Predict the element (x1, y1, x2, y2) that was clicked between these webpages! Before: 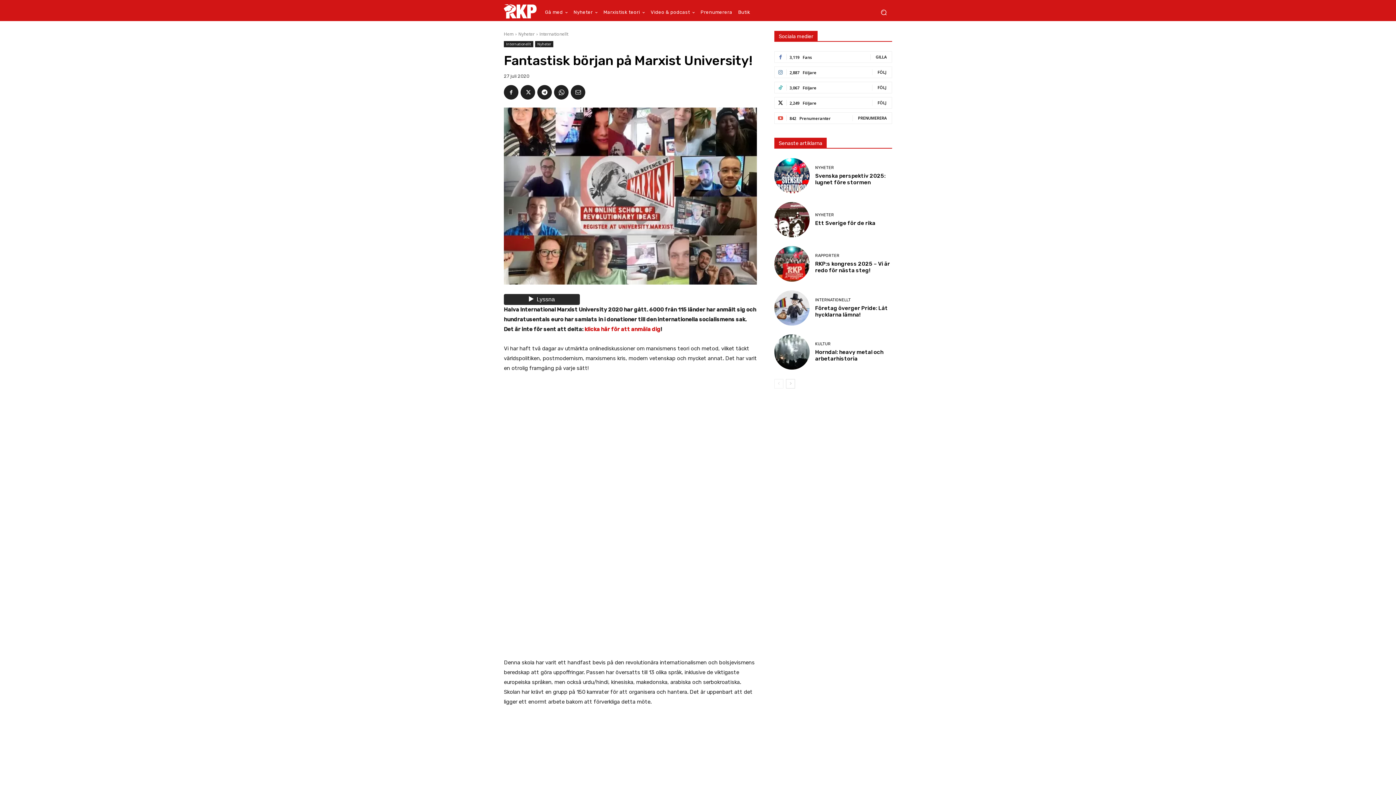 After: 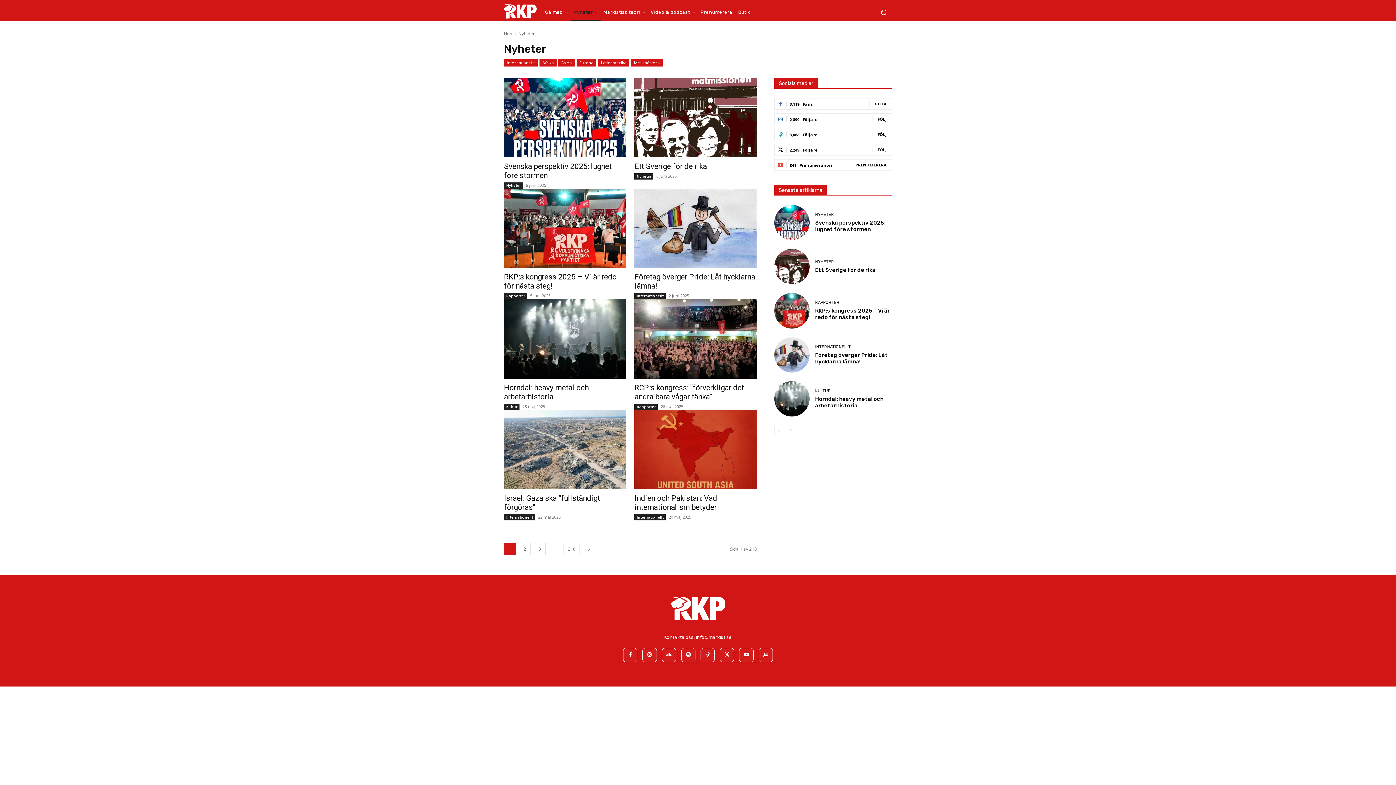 Action: bbox: (570, 3, 600, 21) label: Nyheter